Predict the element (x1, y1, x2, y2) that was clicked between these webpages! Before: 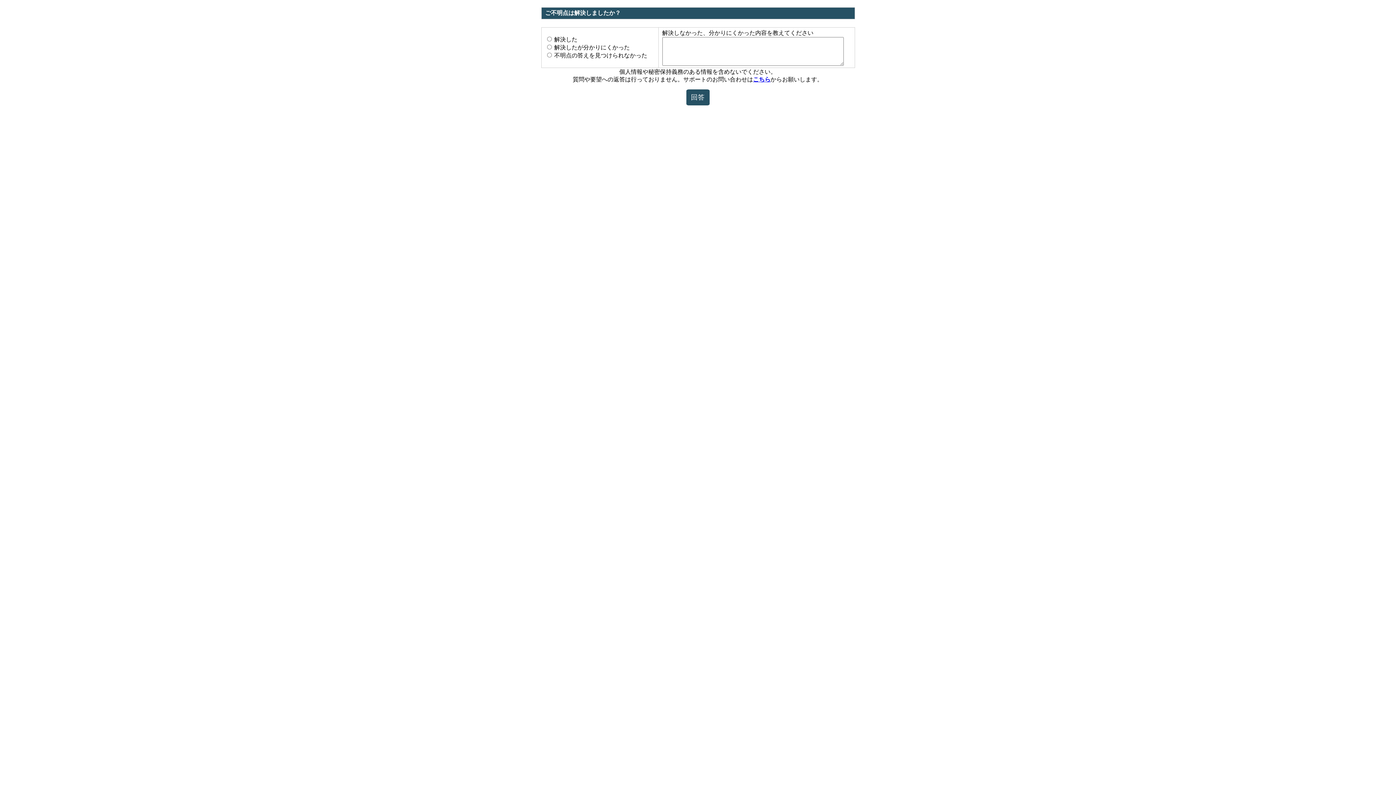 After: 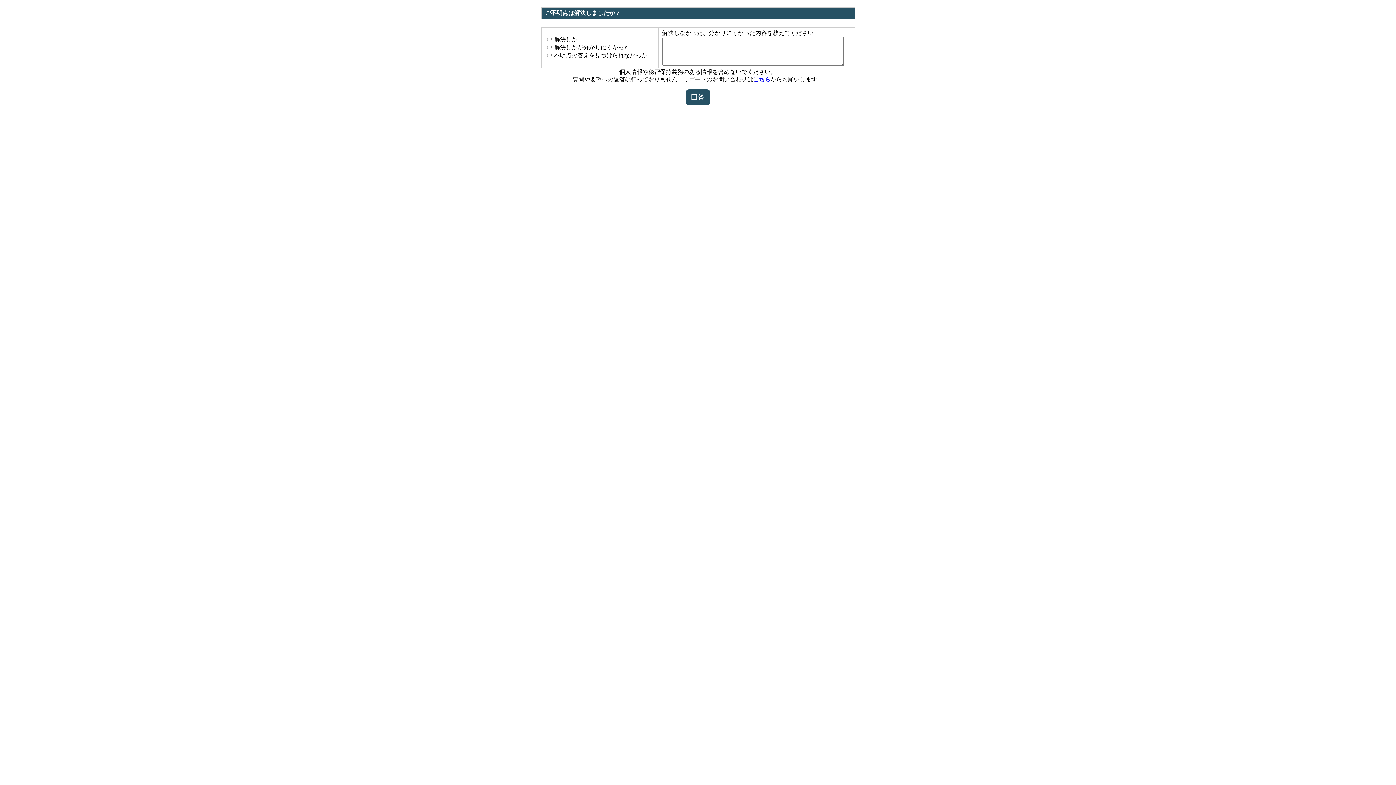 Action: label: こちら bbox: (753, 76, 770, 82)